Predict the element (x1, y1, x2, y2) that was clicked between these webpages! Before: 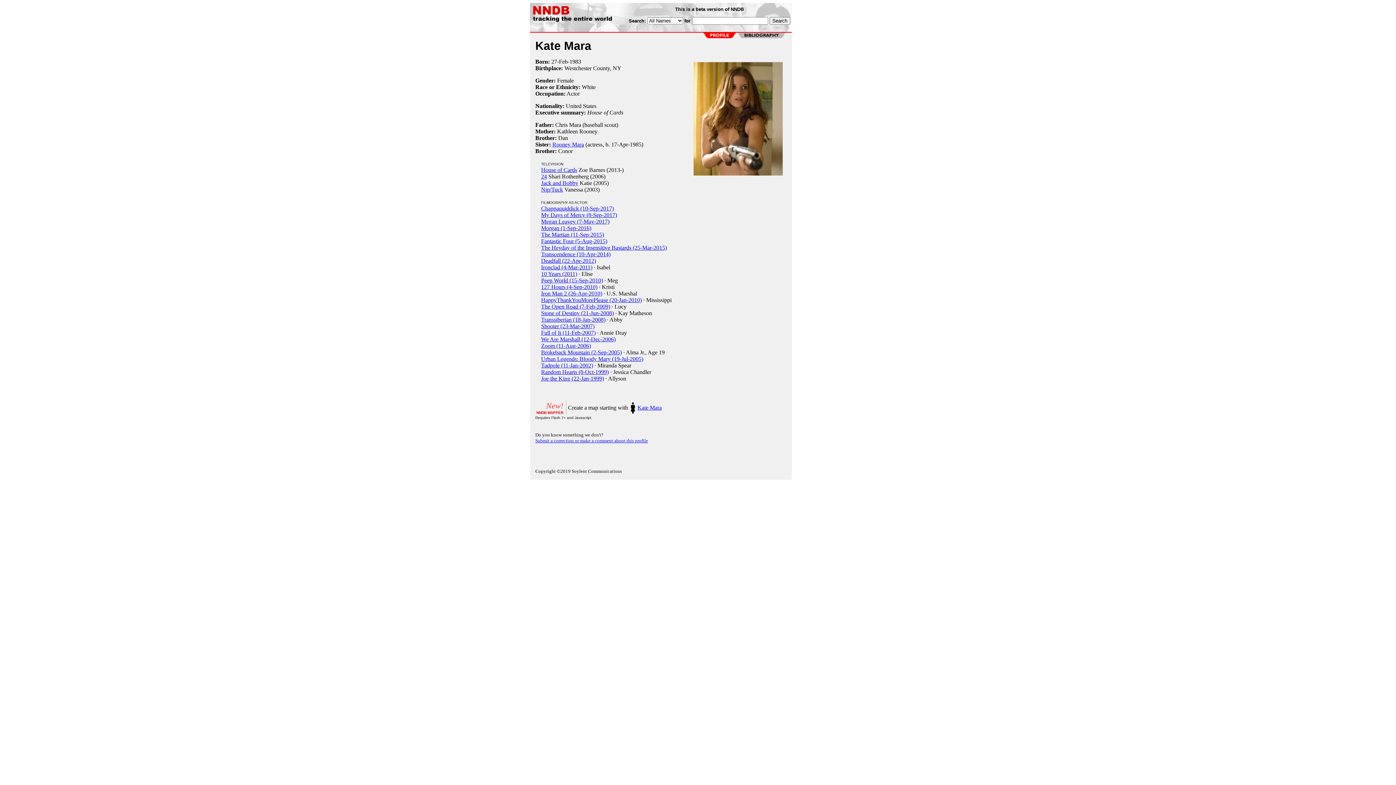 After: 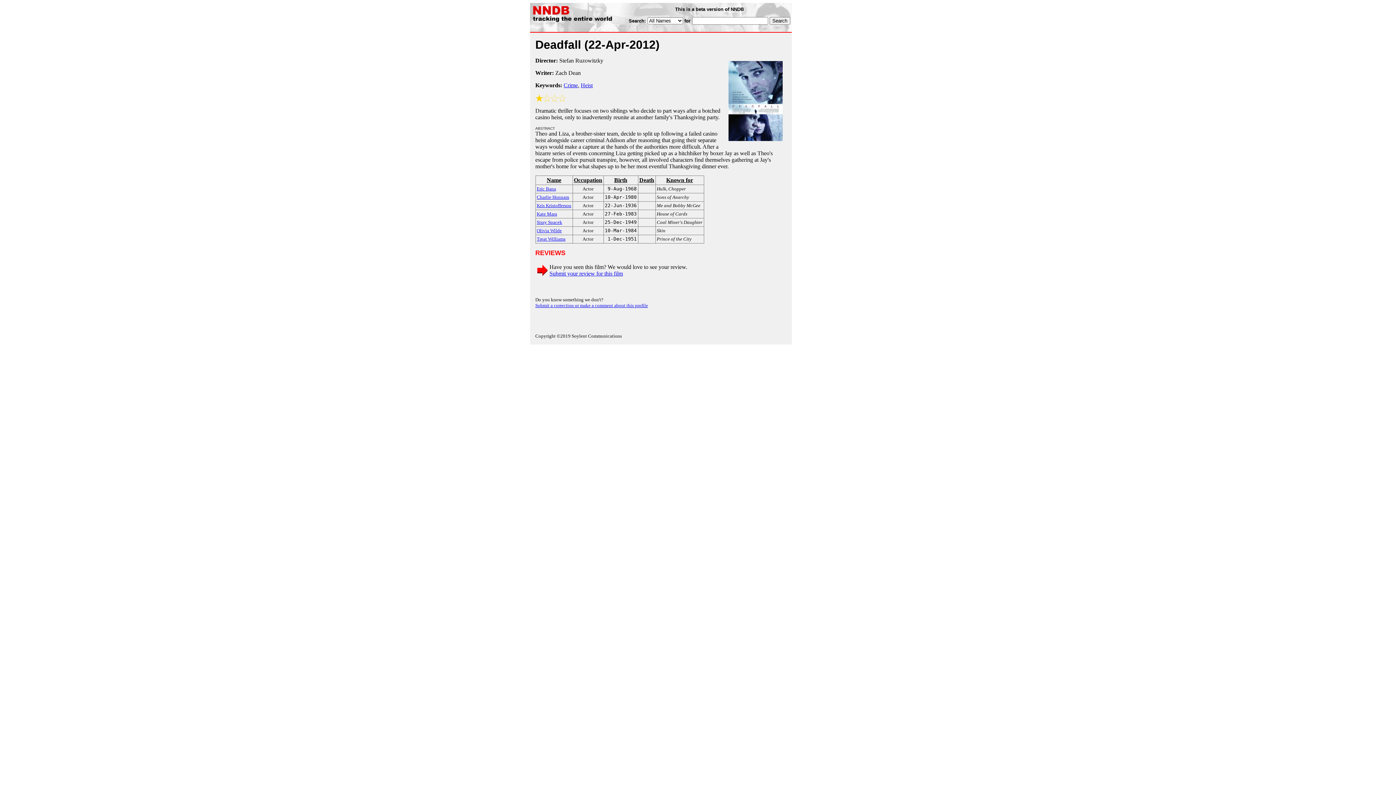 Action: bbox: (541, 257, 596, 264) label: Deadfall (22-Apr-2012)